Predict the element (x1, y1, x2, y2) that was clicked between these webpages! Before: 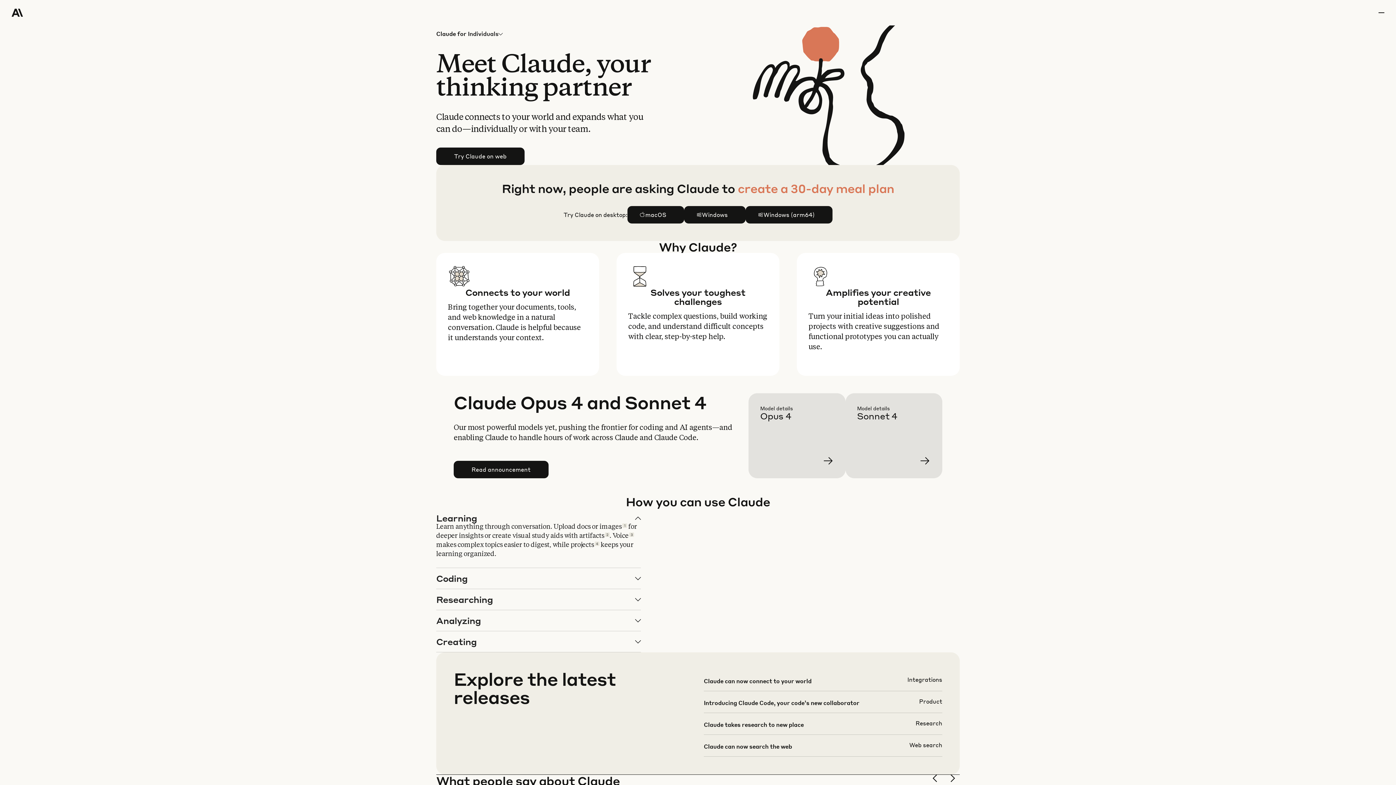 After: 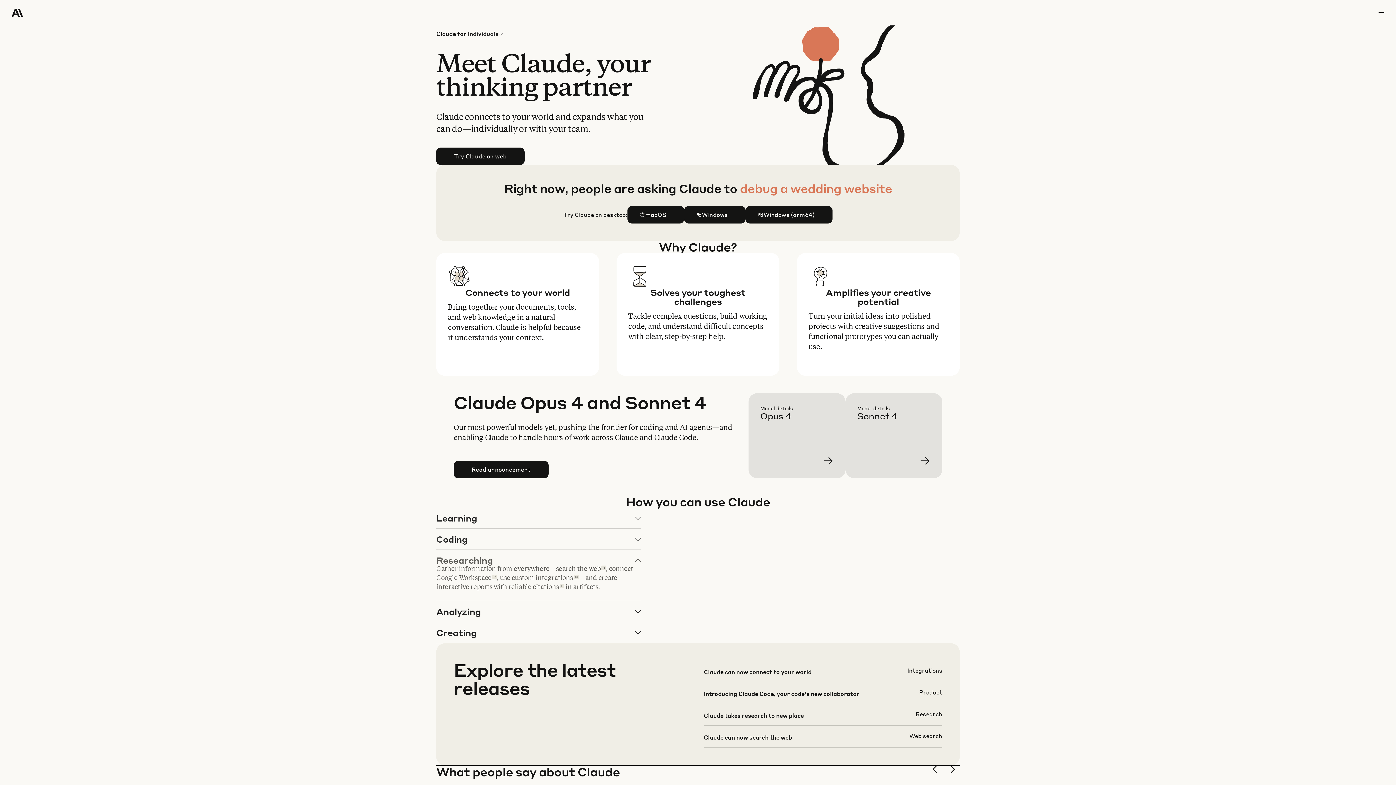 Action: bbox: (436, 589, 640, 610) label: Researching